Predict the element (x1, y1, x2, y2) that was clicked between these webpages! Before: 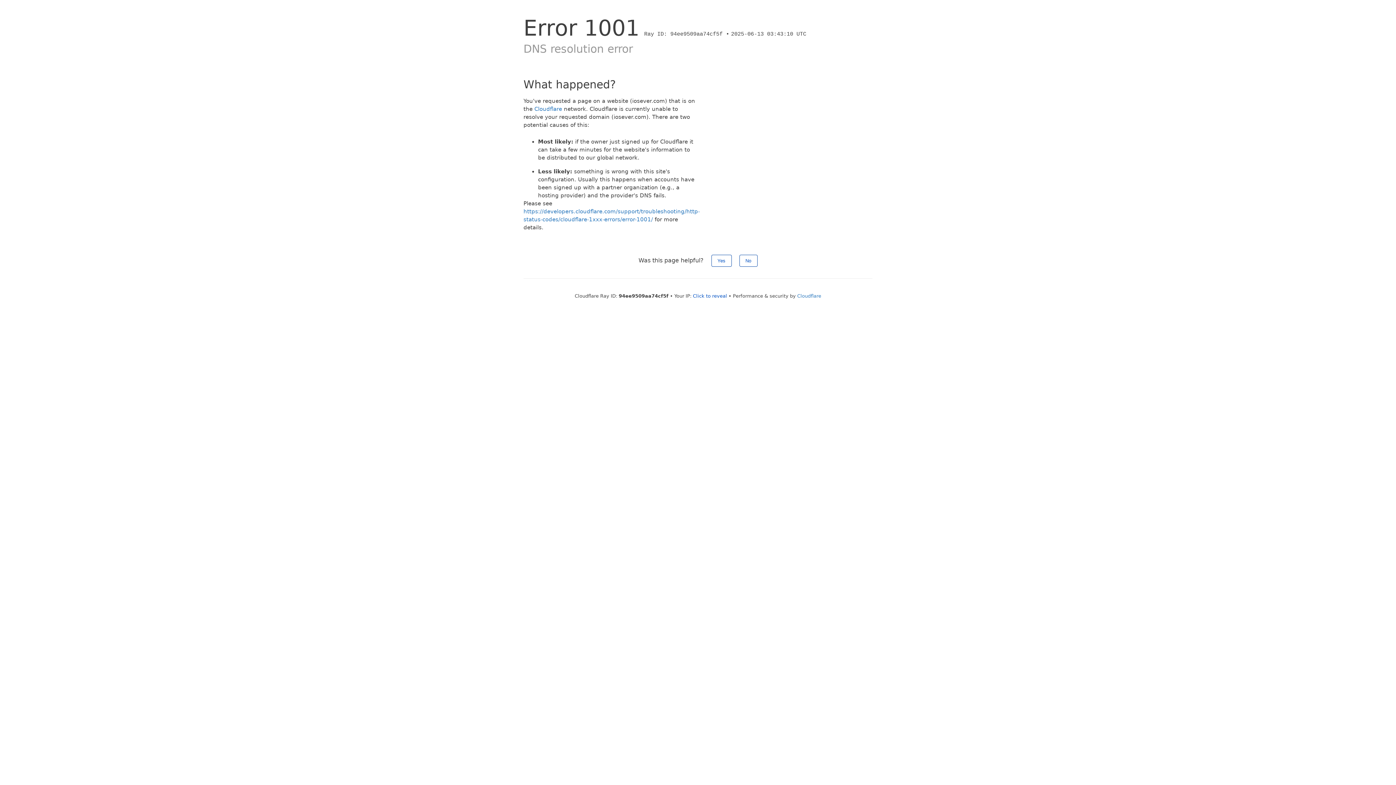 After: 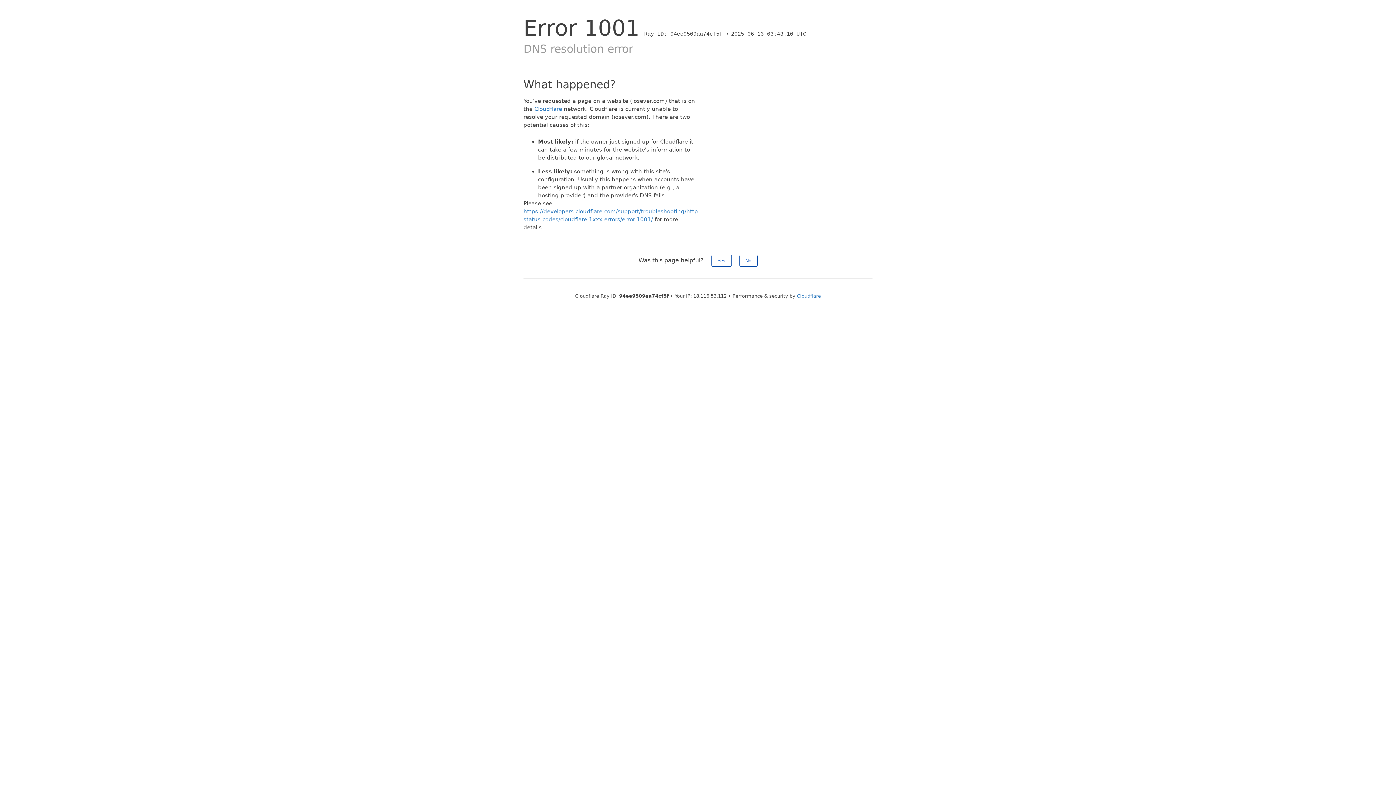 Action: bbox: (693, 293, 727, 298) label: Click to reveal